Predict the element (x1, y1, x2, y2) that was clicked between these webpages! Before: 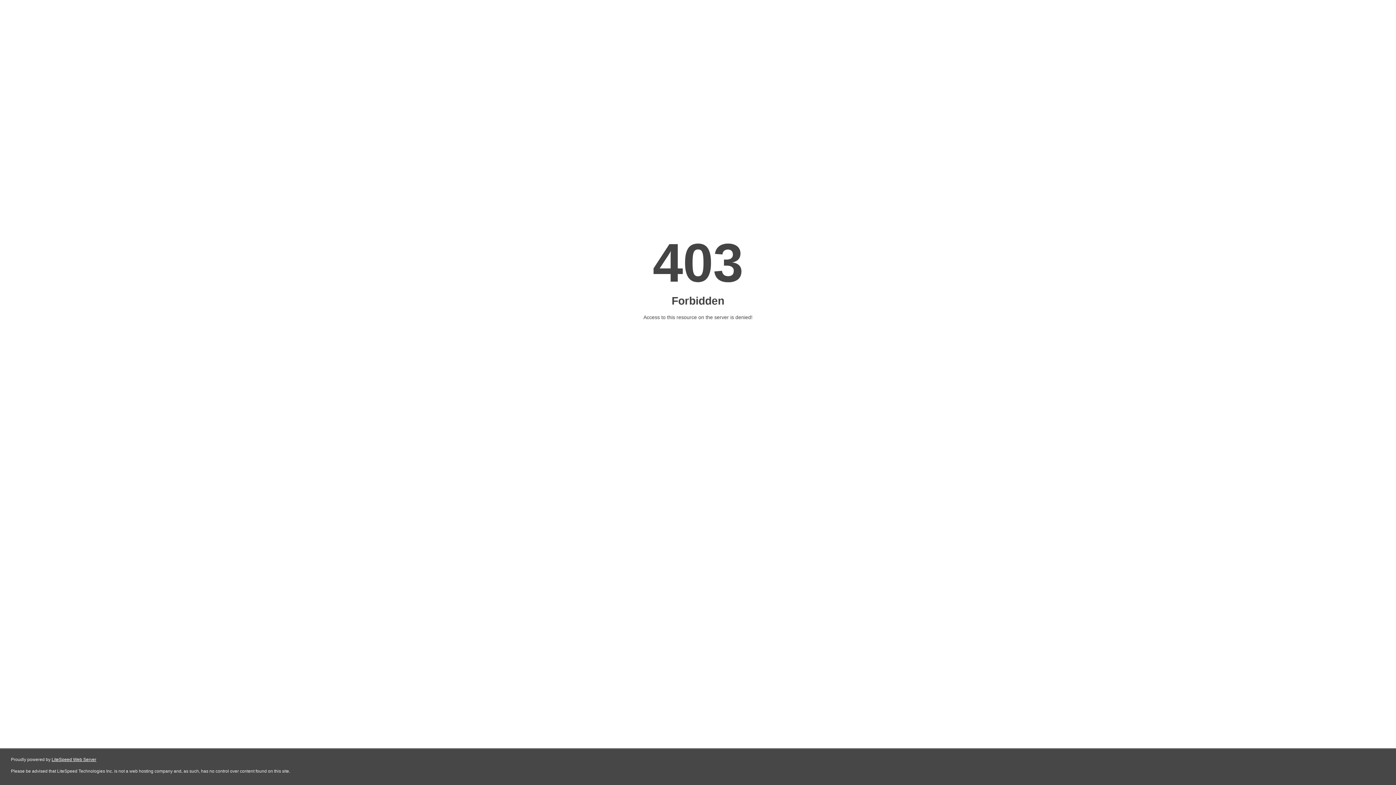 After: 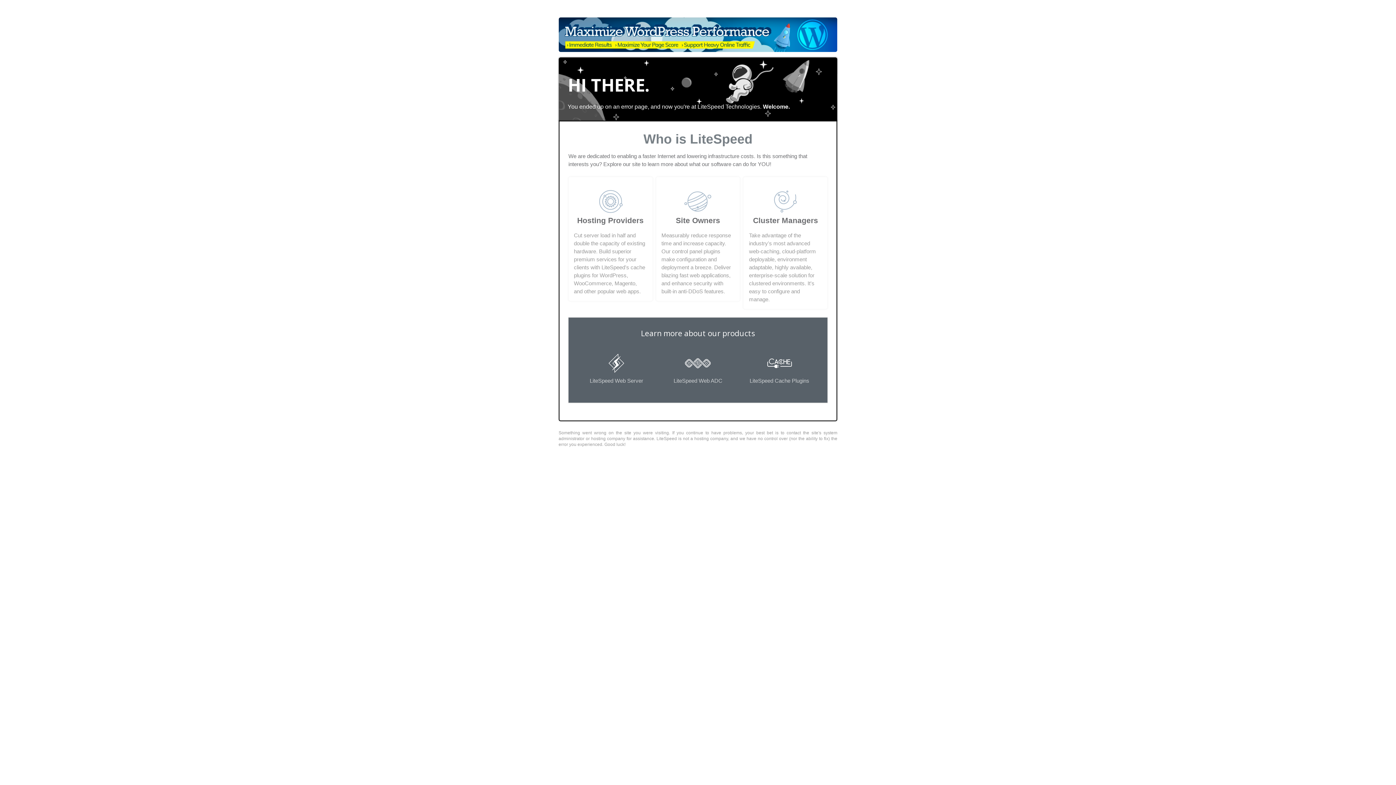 Action: bbox: (51, 757, 96, 762) label: LiteSpeed Web Server